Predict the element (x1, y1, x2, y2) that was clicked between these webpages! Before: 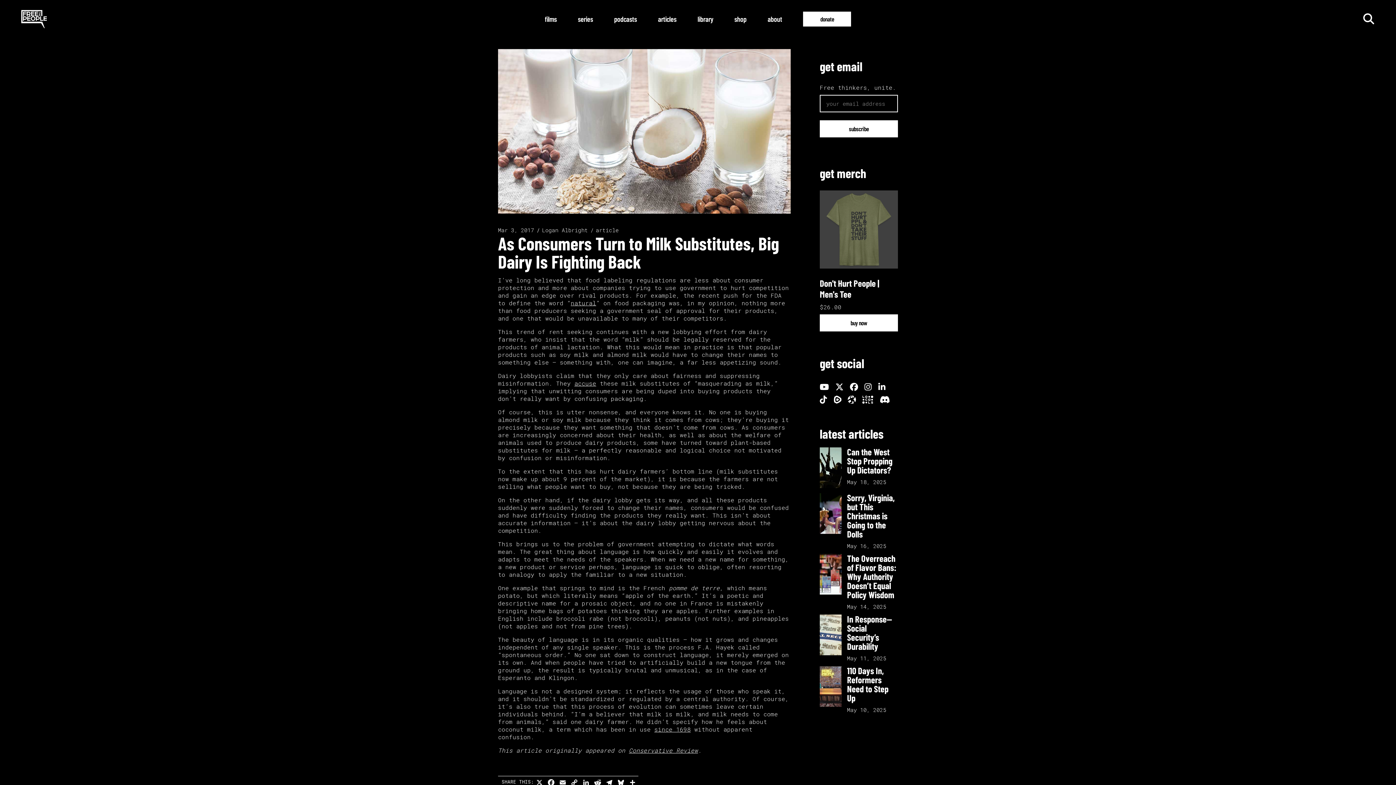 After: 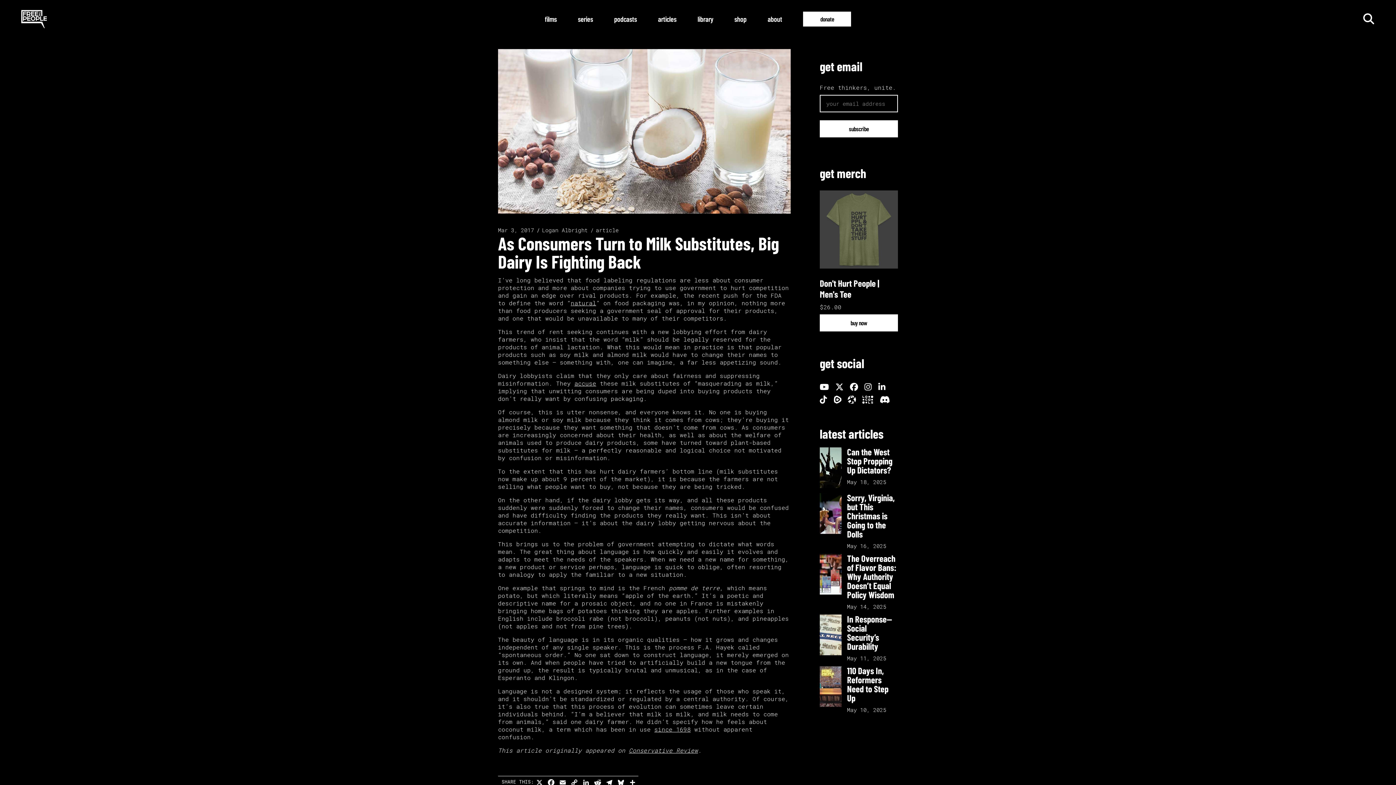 Action: bbox: (574, 379, 596, 387) label: accuse